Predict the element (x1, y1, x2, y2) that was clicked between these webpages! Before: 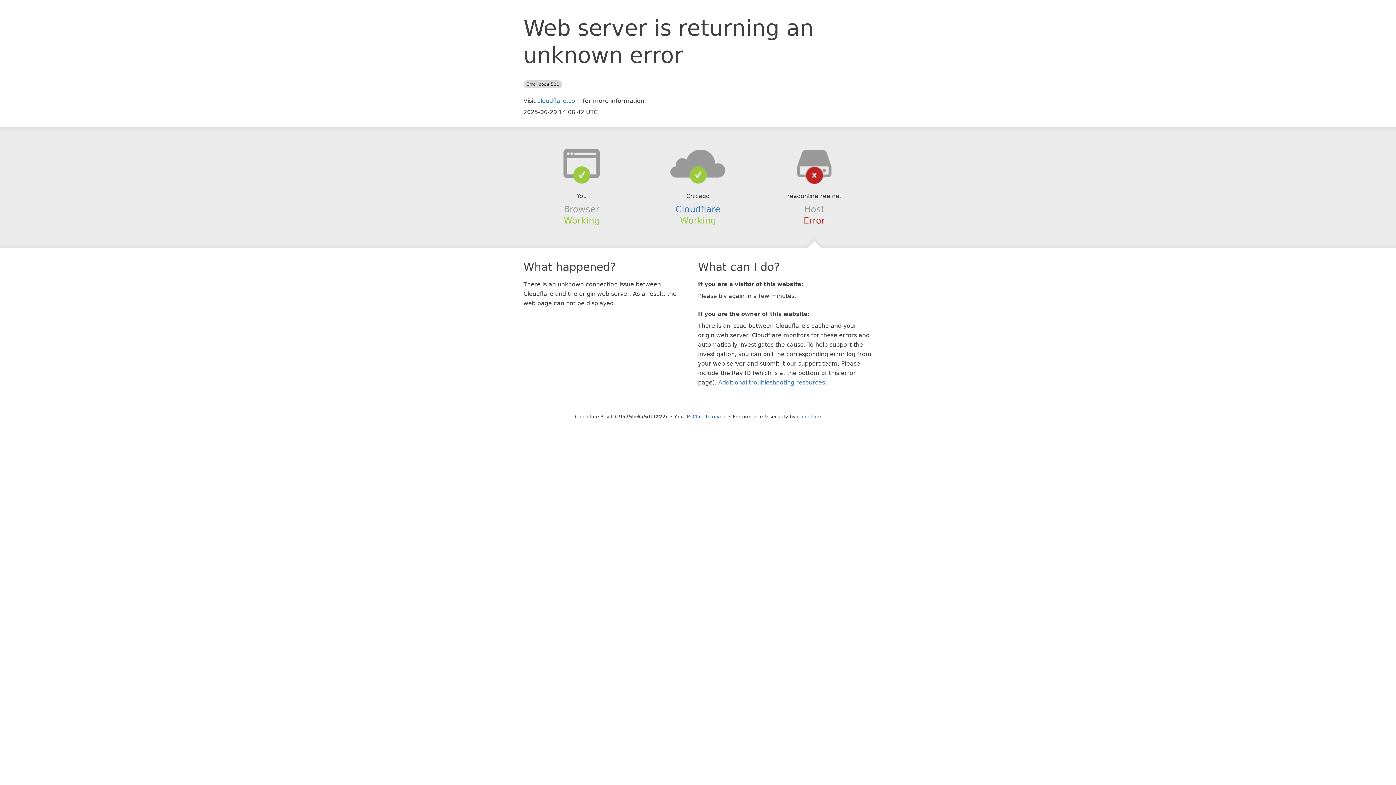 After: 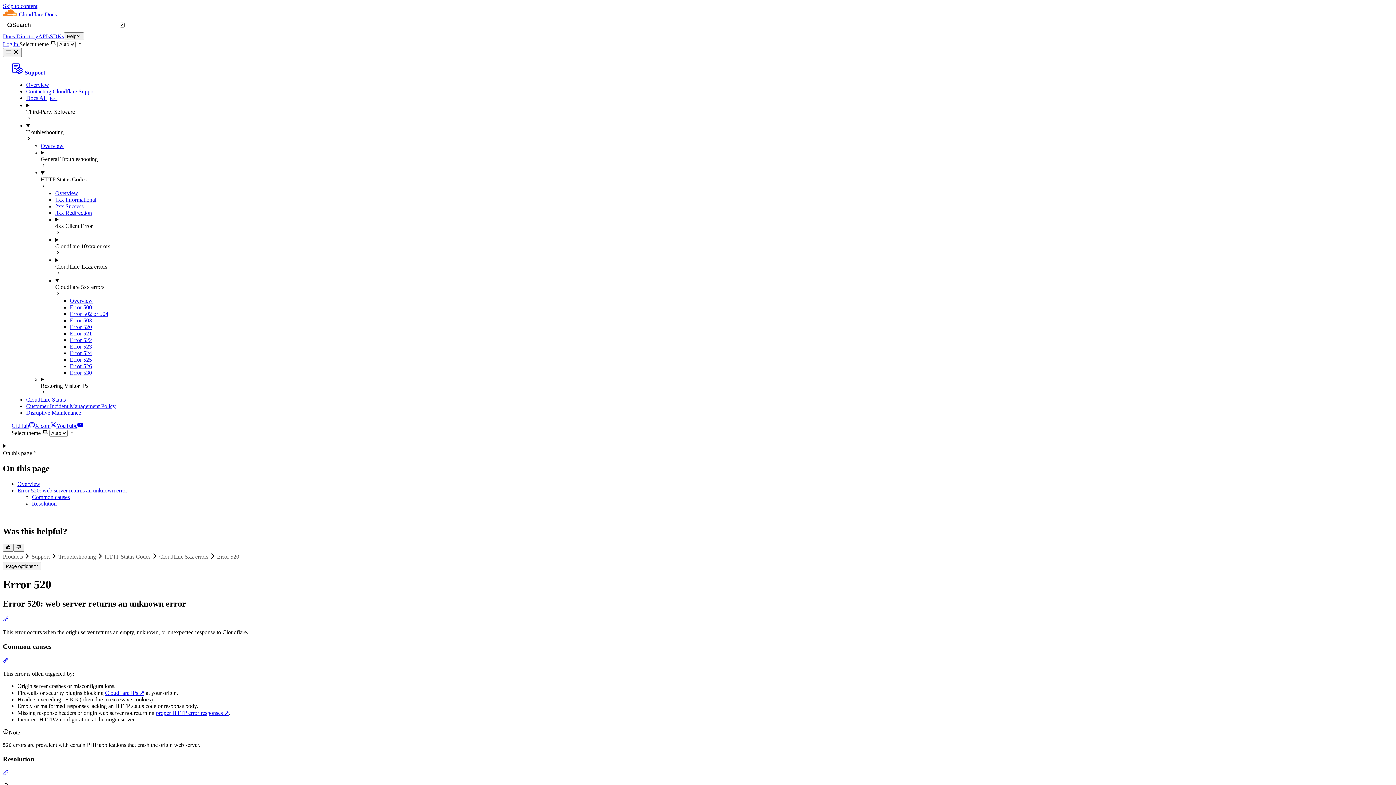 Action: label: Additional troubleshooting resources bbox: (718, 379, 825, 386)